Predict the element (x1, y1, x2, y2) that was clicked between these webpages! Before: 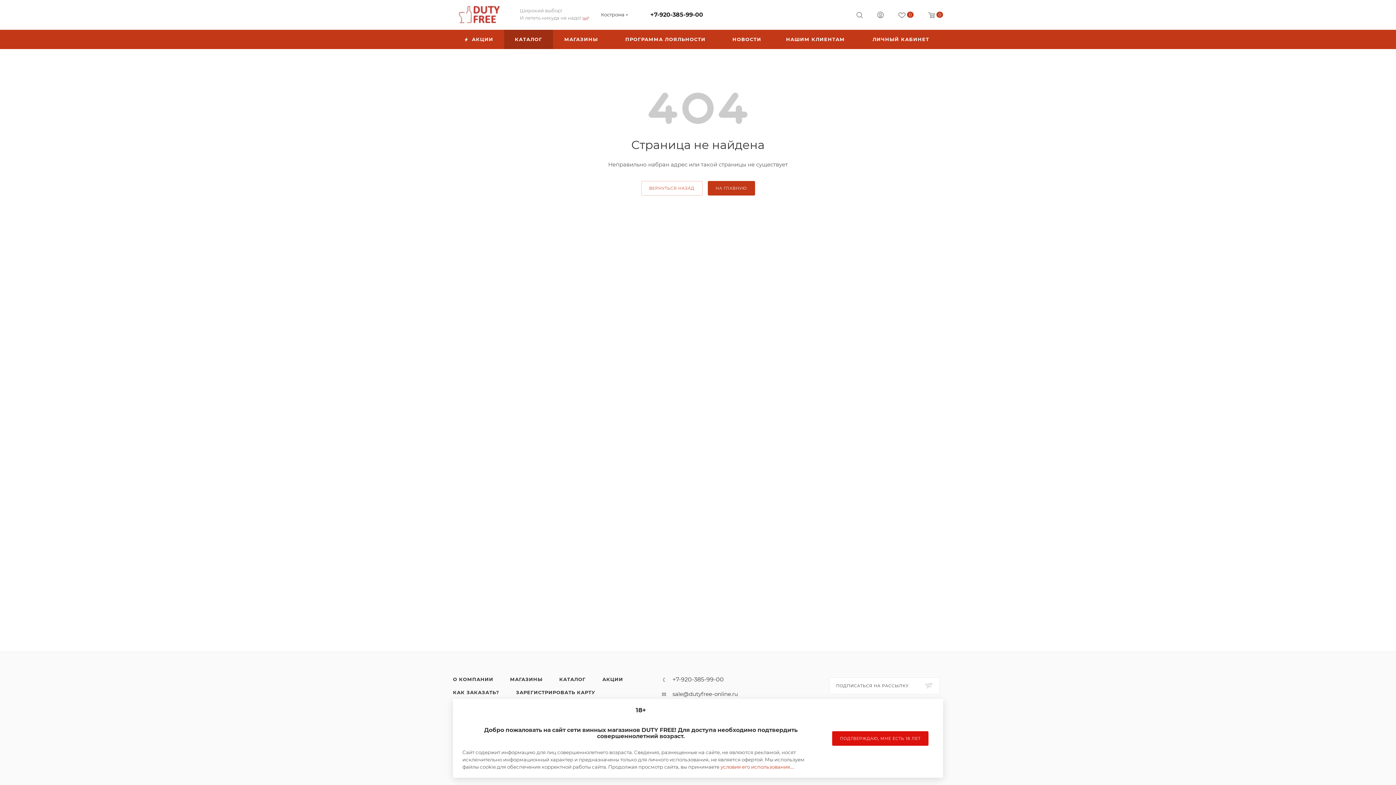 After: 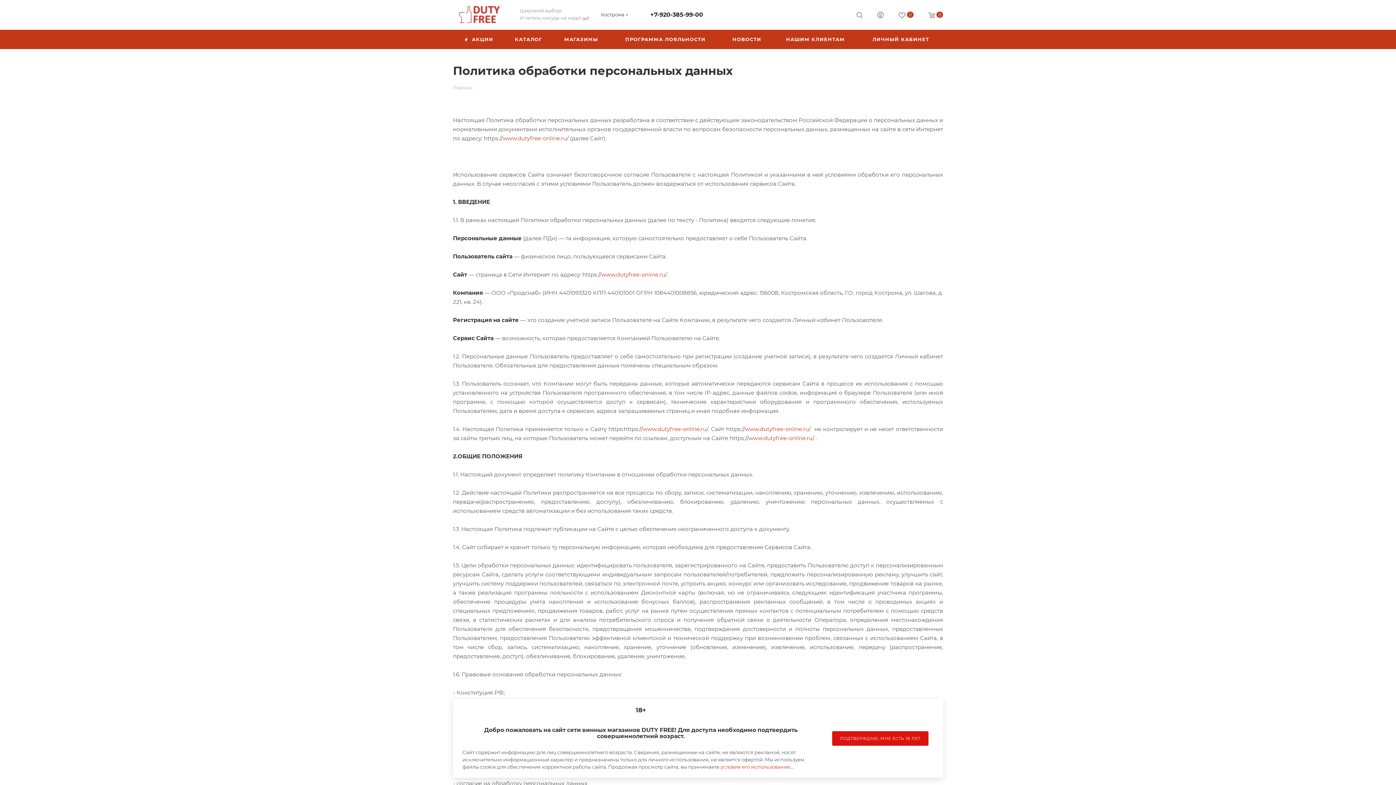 Action: label: условия его использования.... bbox: (720, 764, 794, 770)